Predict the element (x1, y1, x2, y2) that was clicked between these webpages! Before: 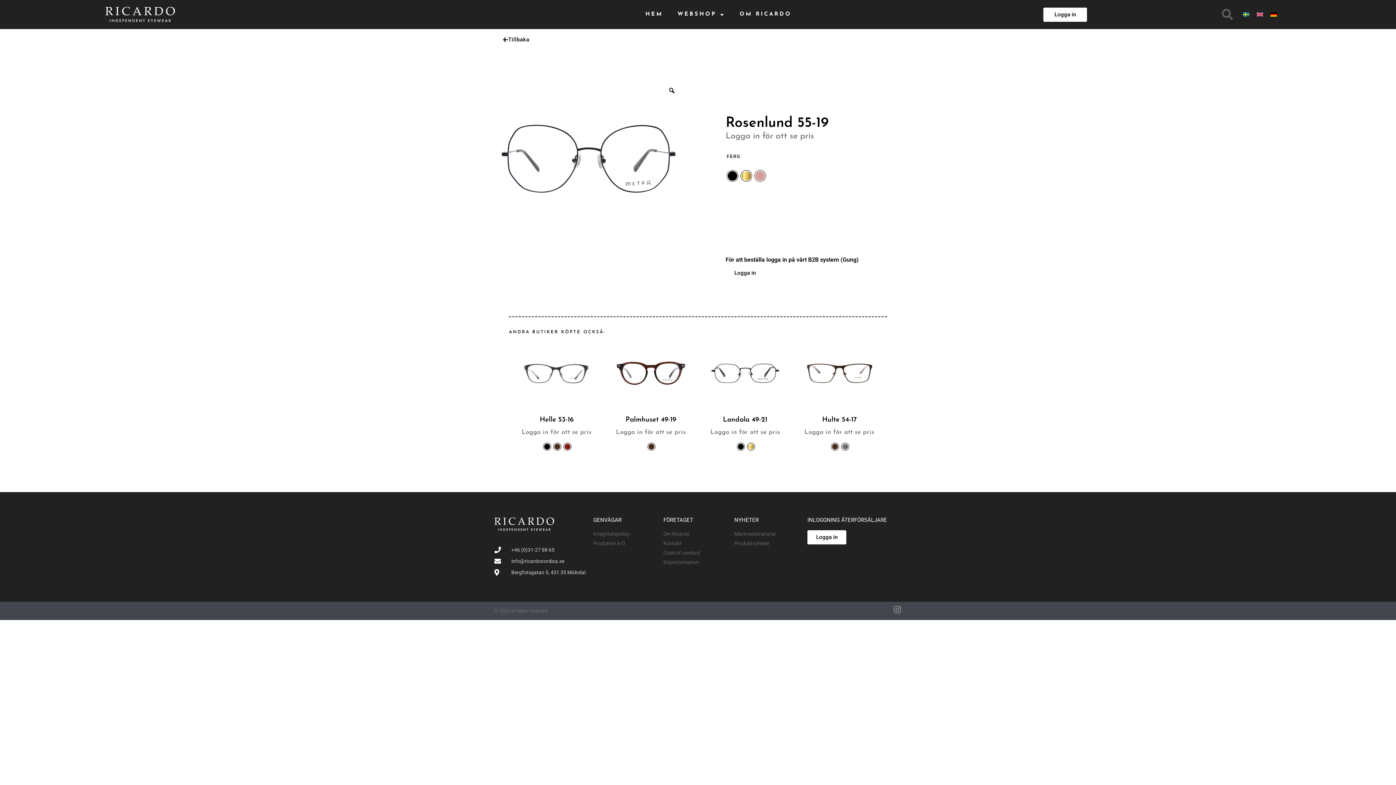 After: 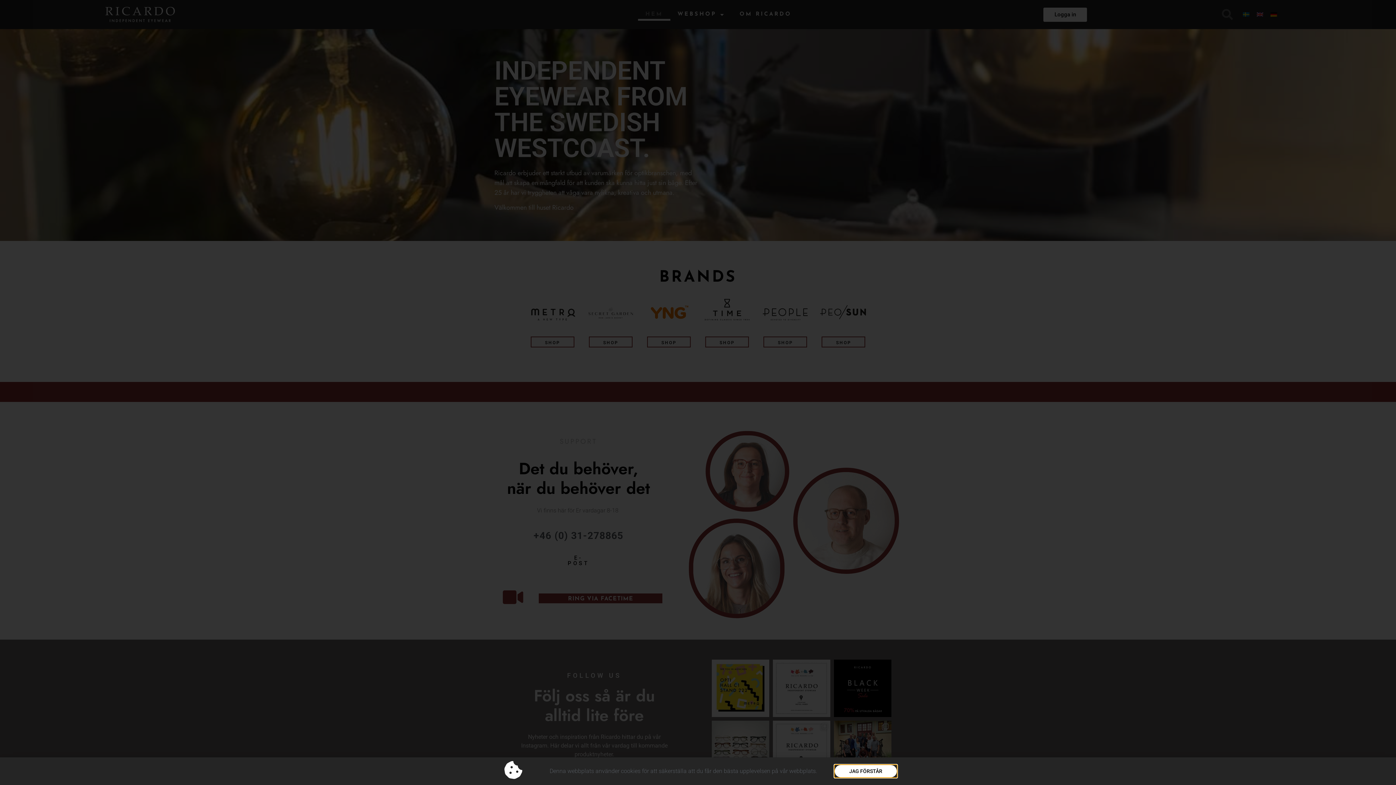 Action: bbox: (638, 8, 670, 20) label: HEM